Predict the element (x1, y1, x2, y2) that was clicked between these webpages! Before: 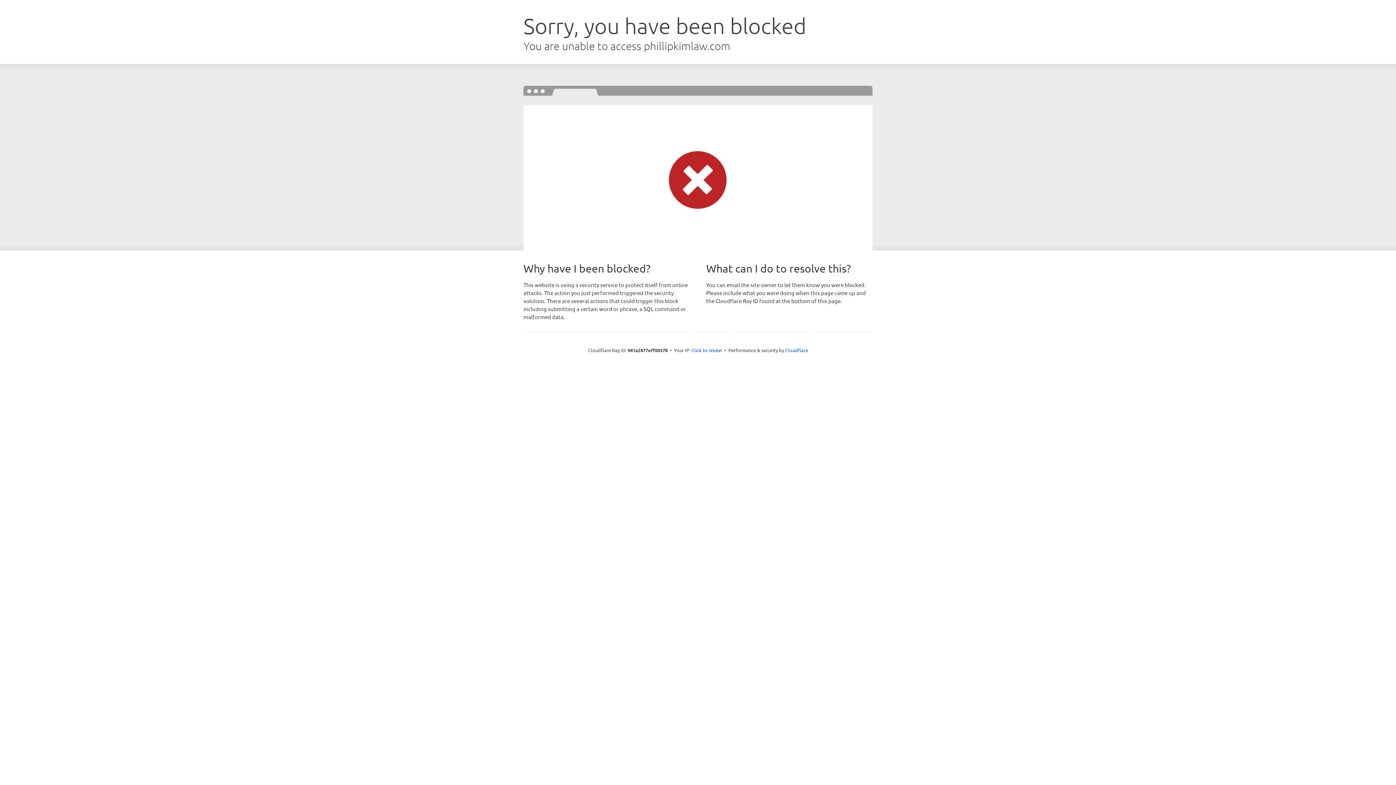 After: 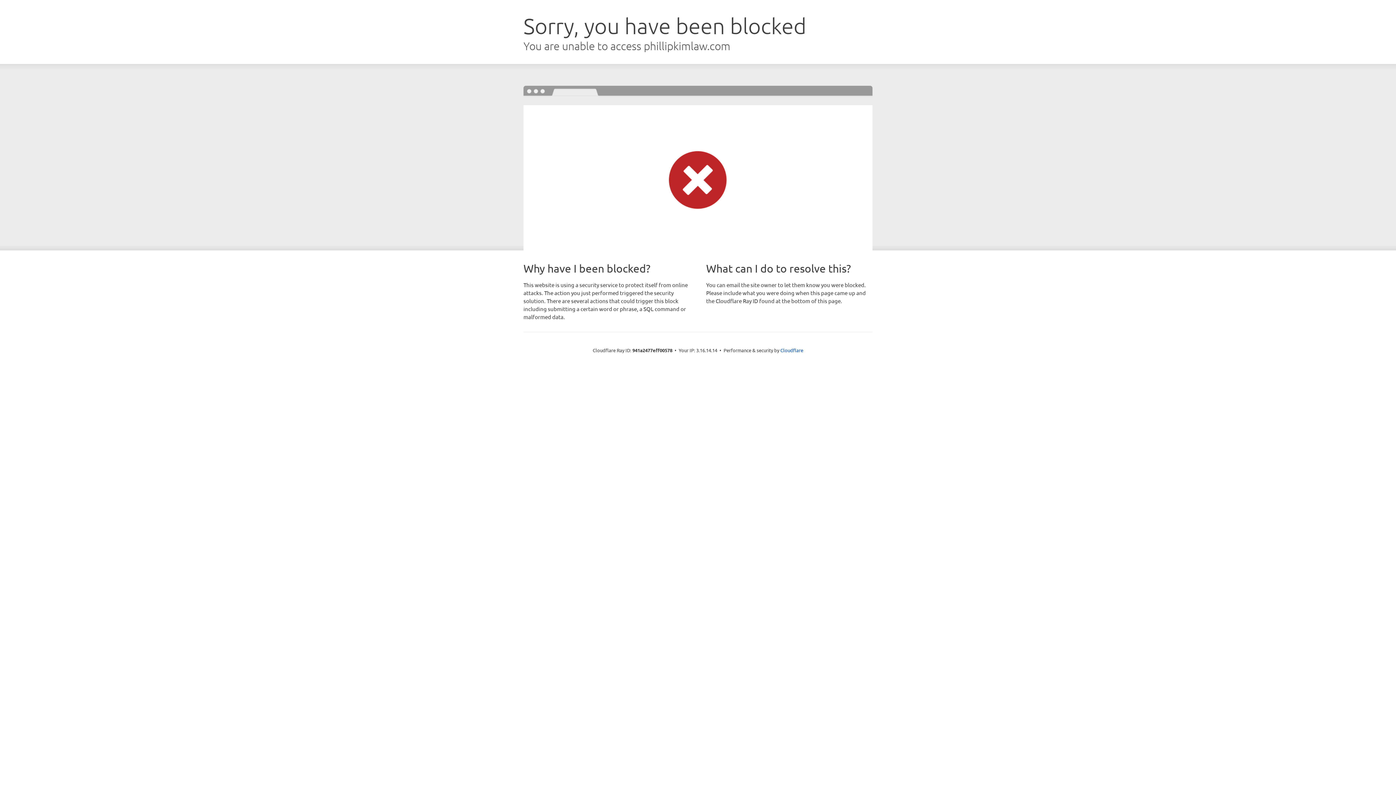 Action: bbox: (691, 346, 722, 353) label: Click to reveal